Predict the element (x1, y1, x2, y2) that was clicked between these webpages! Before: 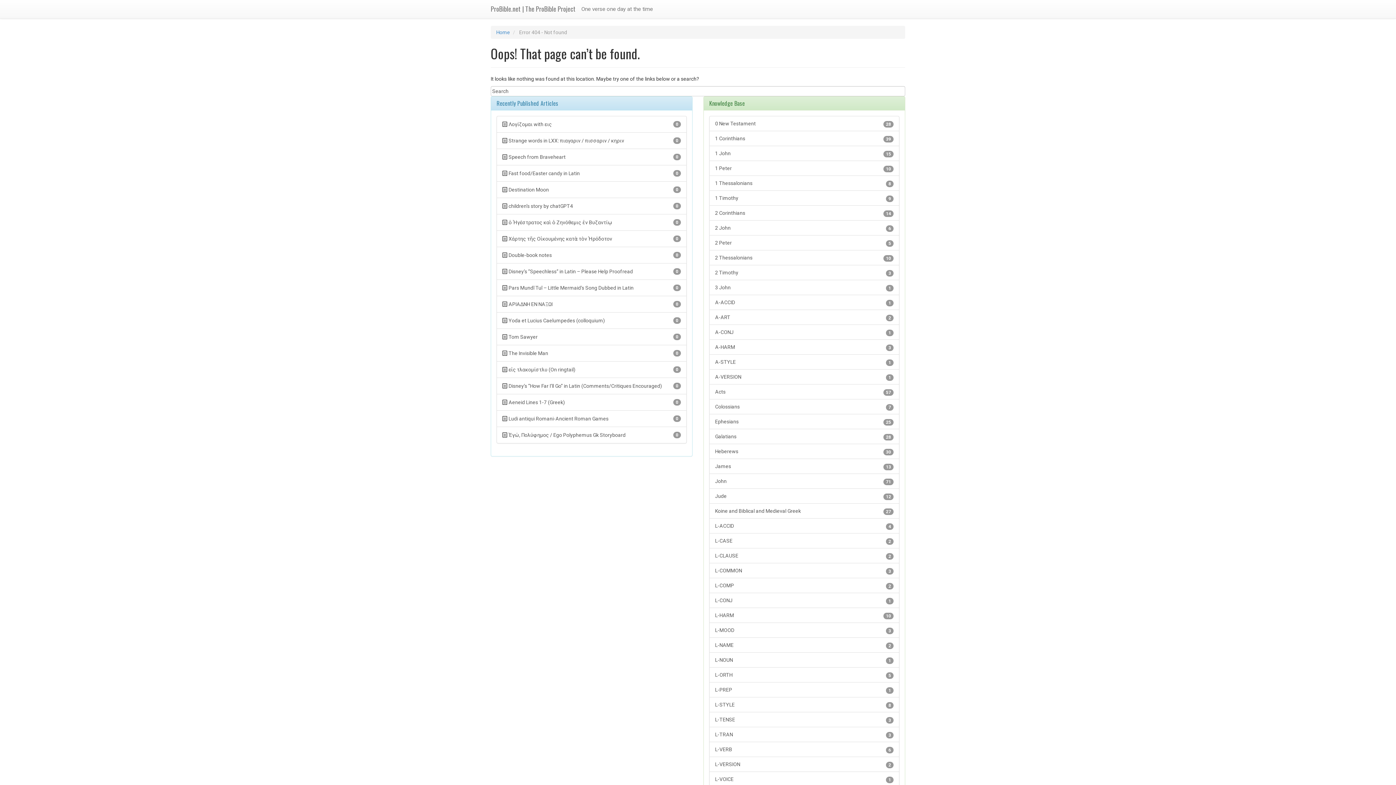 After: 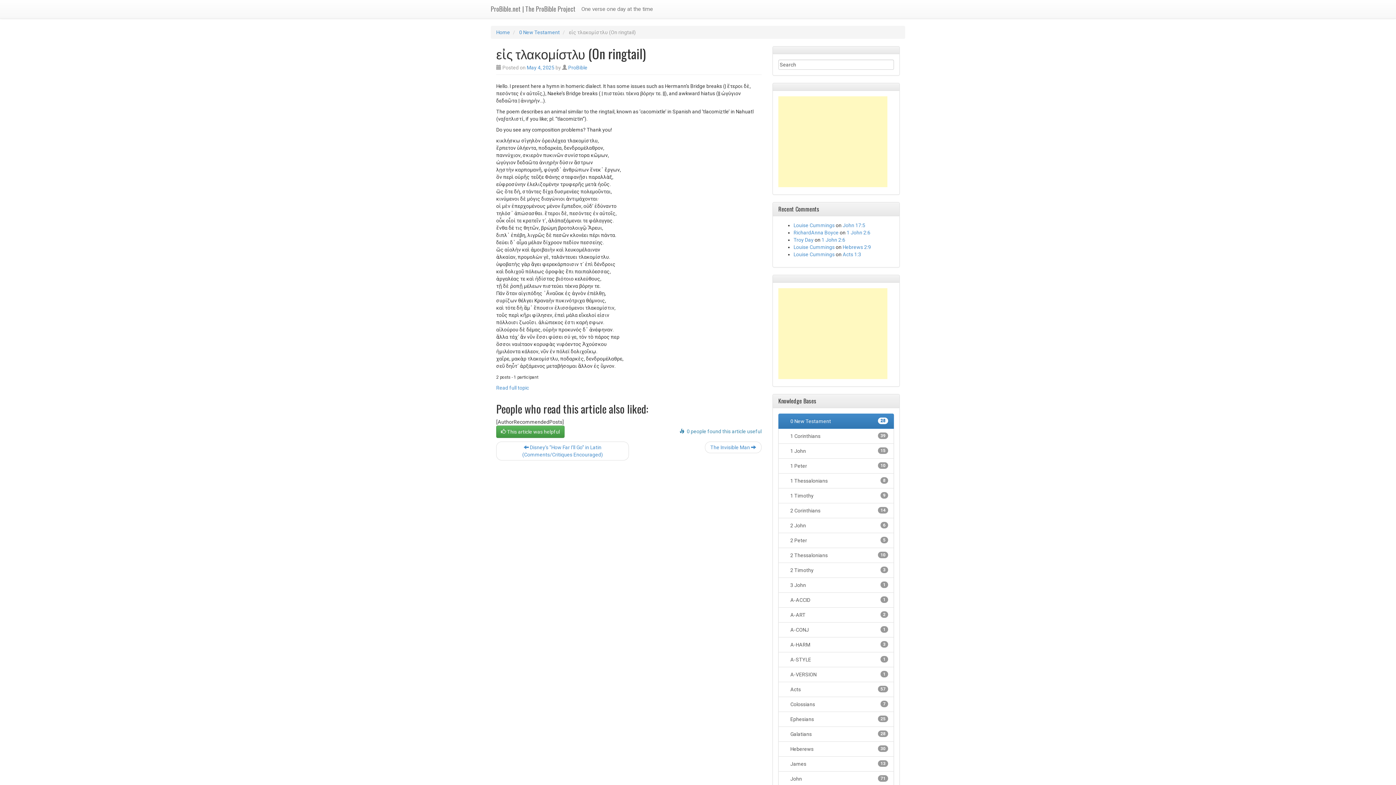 Action: label: 0
 εἰς τλακομίστλυ (On ringtail) bbox: (496, 361, 686, 378)